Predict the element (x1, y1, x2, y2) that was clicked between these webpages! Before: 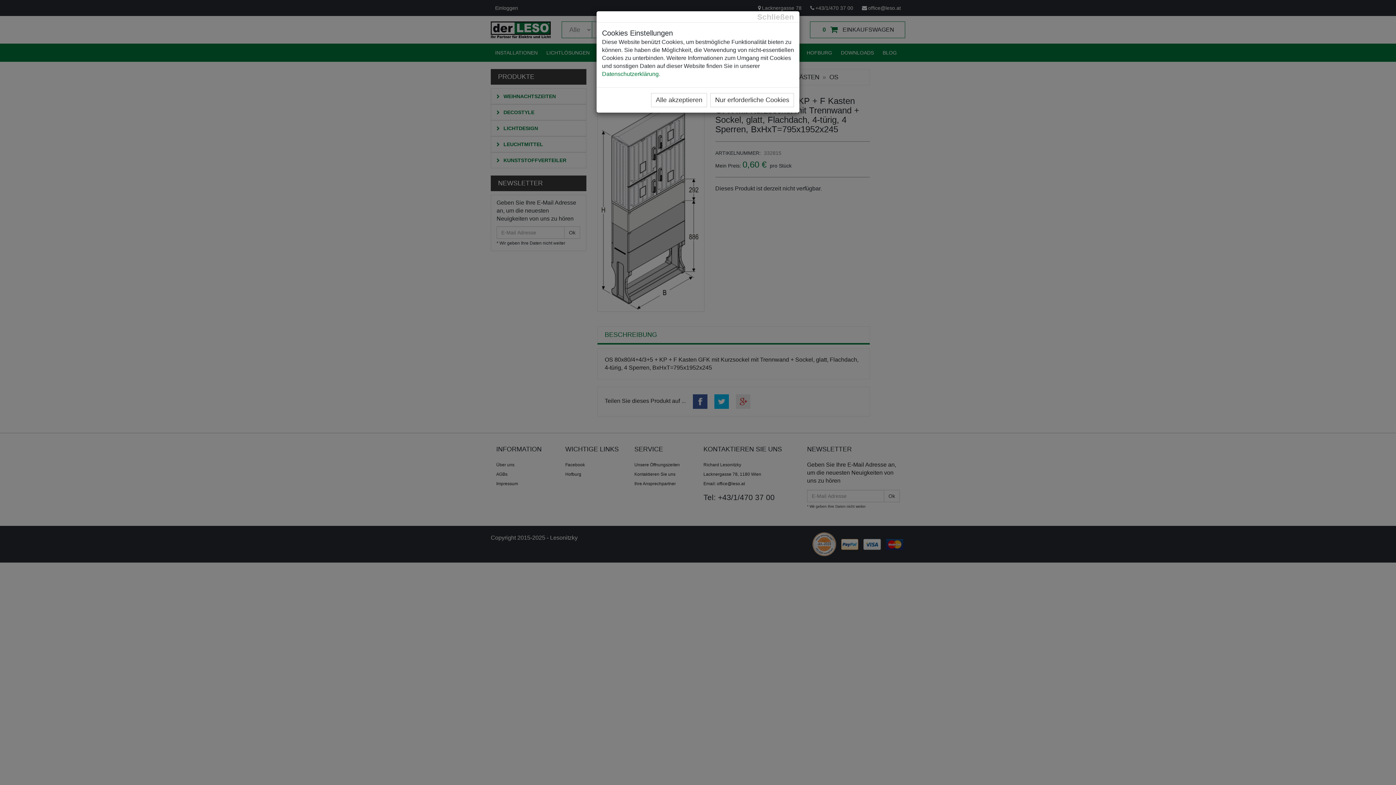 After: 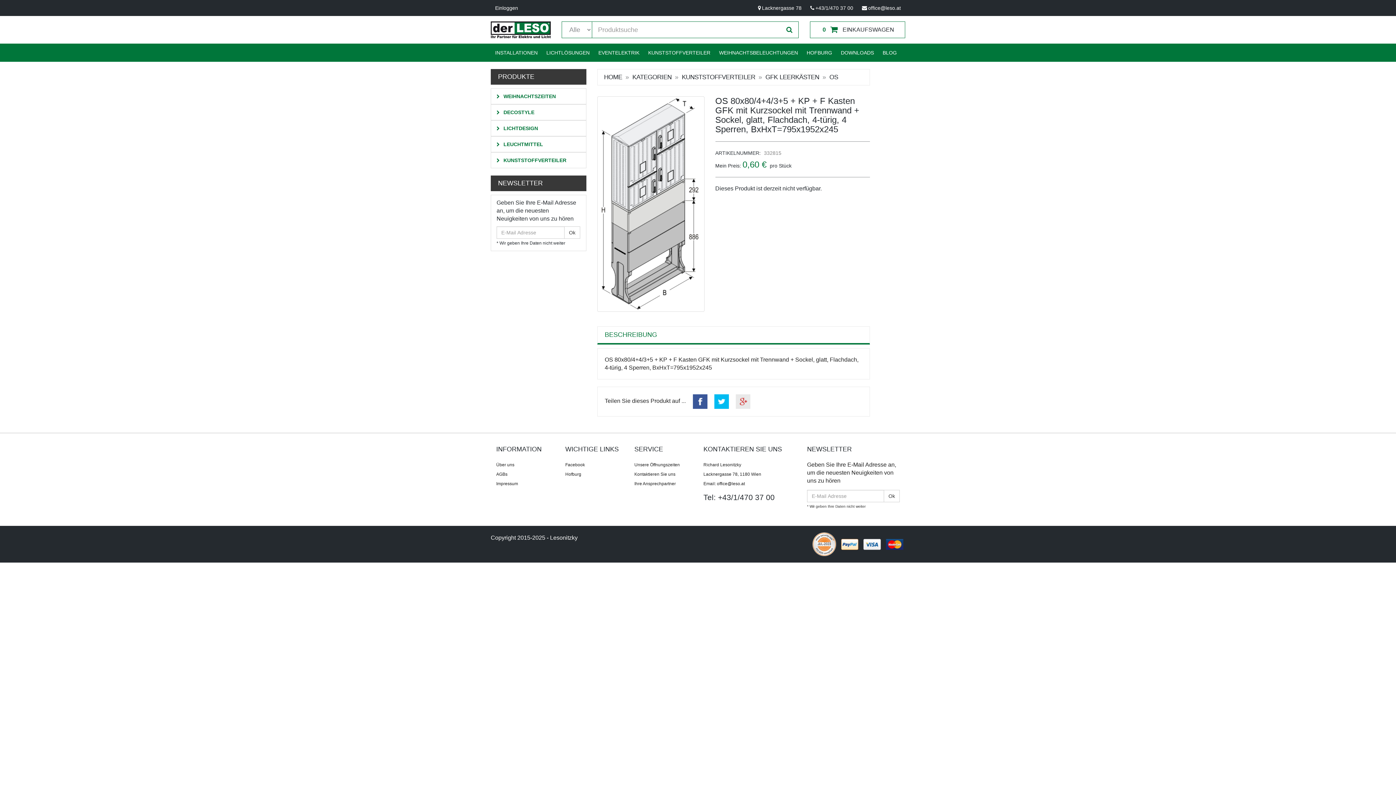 Action: bbox: (757, 13, 794, 20) label: Close